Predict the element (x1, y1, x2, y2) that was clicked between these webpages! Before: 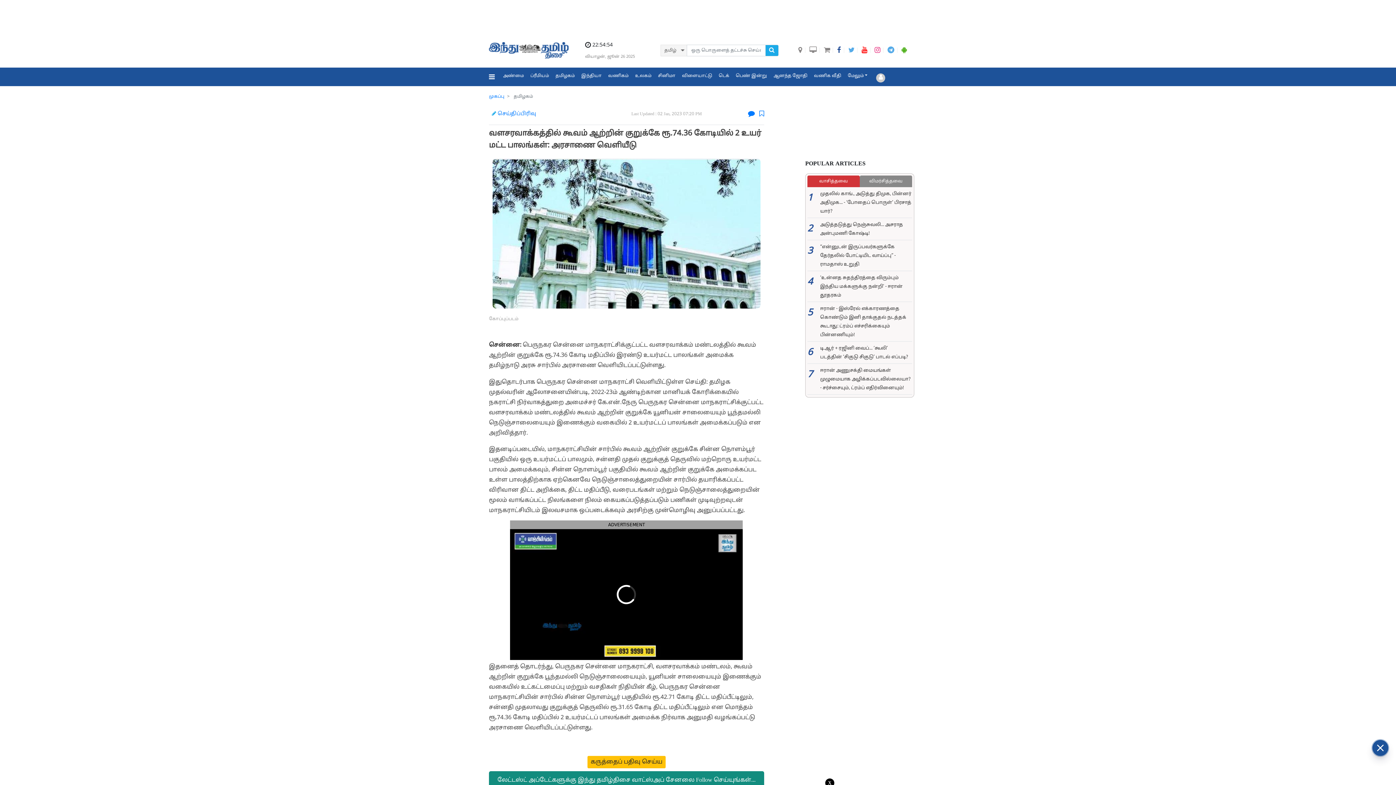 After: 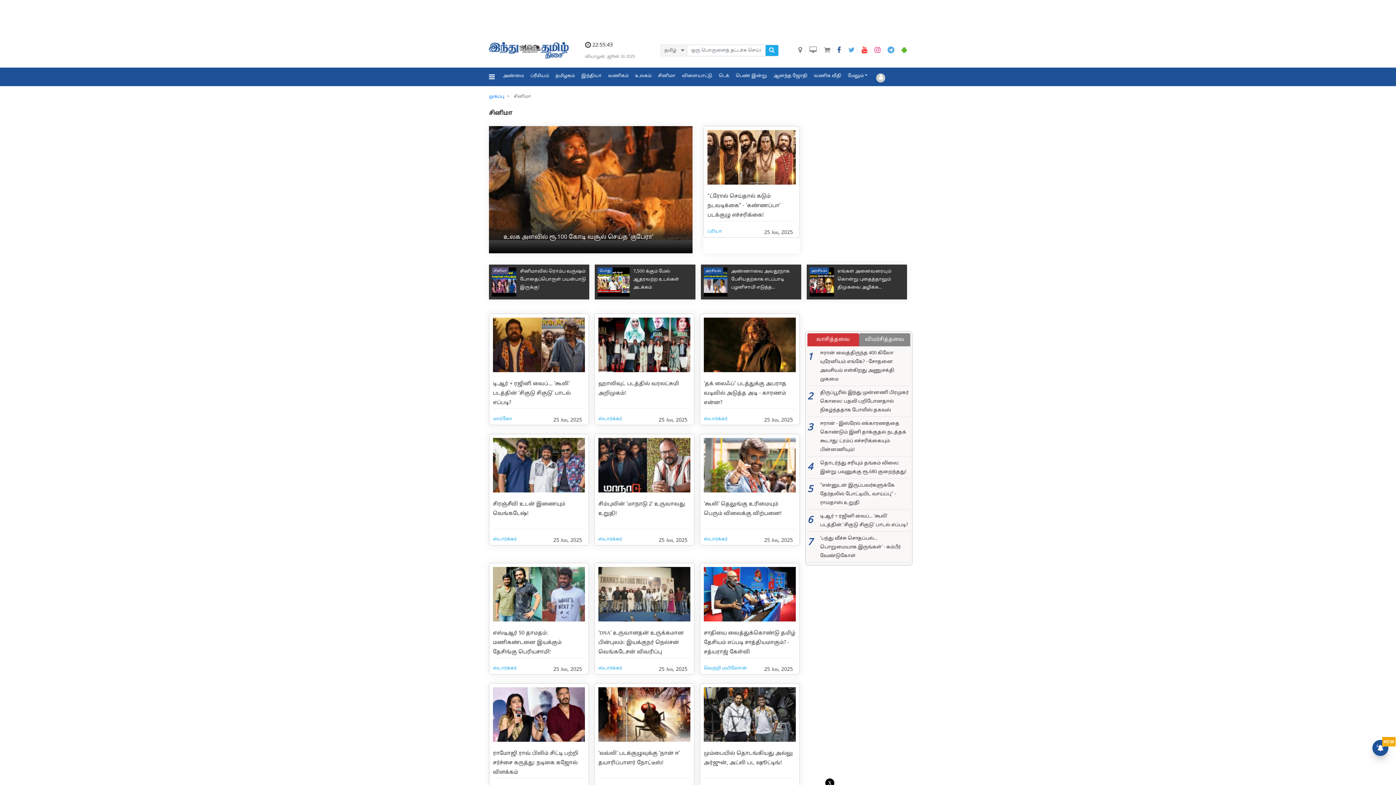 Action: label: சினிமா bbox: (654, 67, 678, 84)